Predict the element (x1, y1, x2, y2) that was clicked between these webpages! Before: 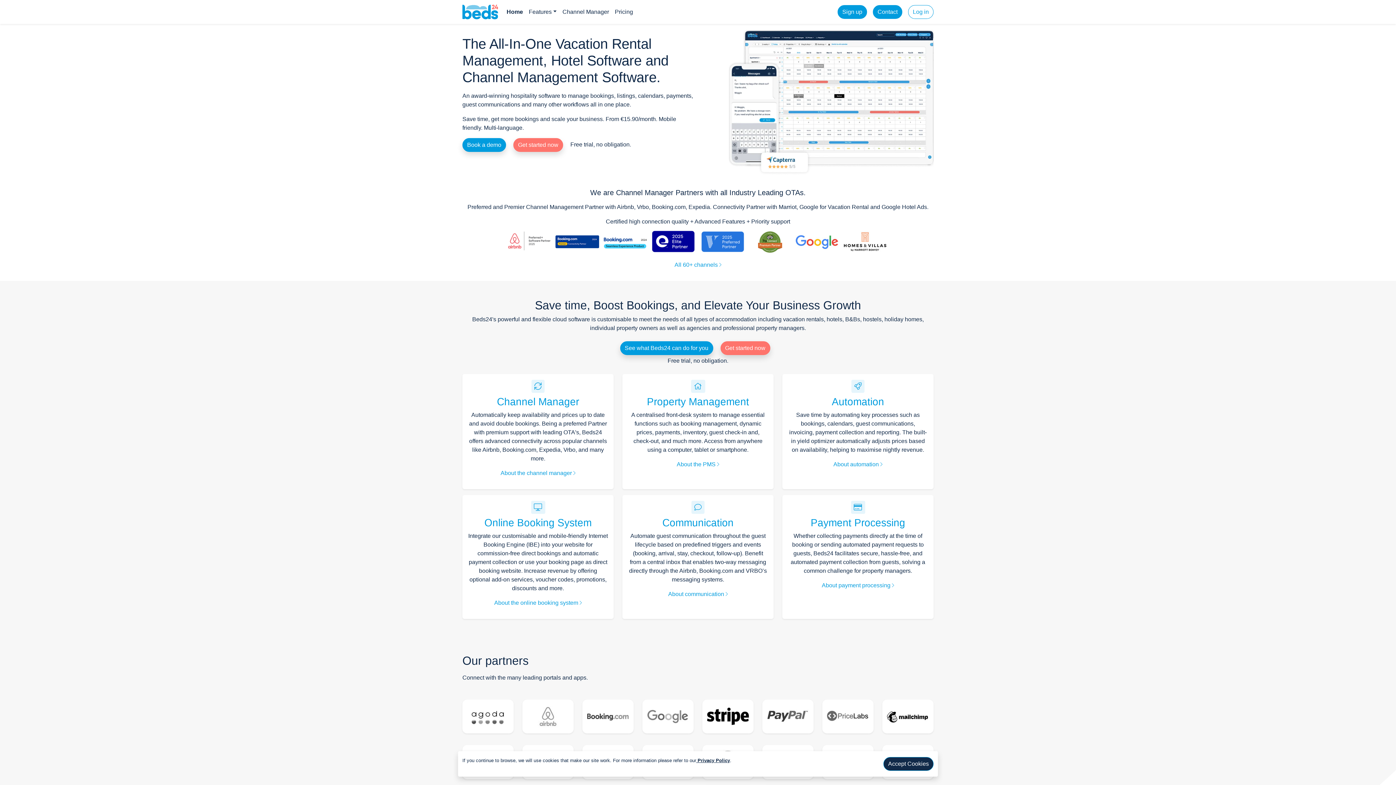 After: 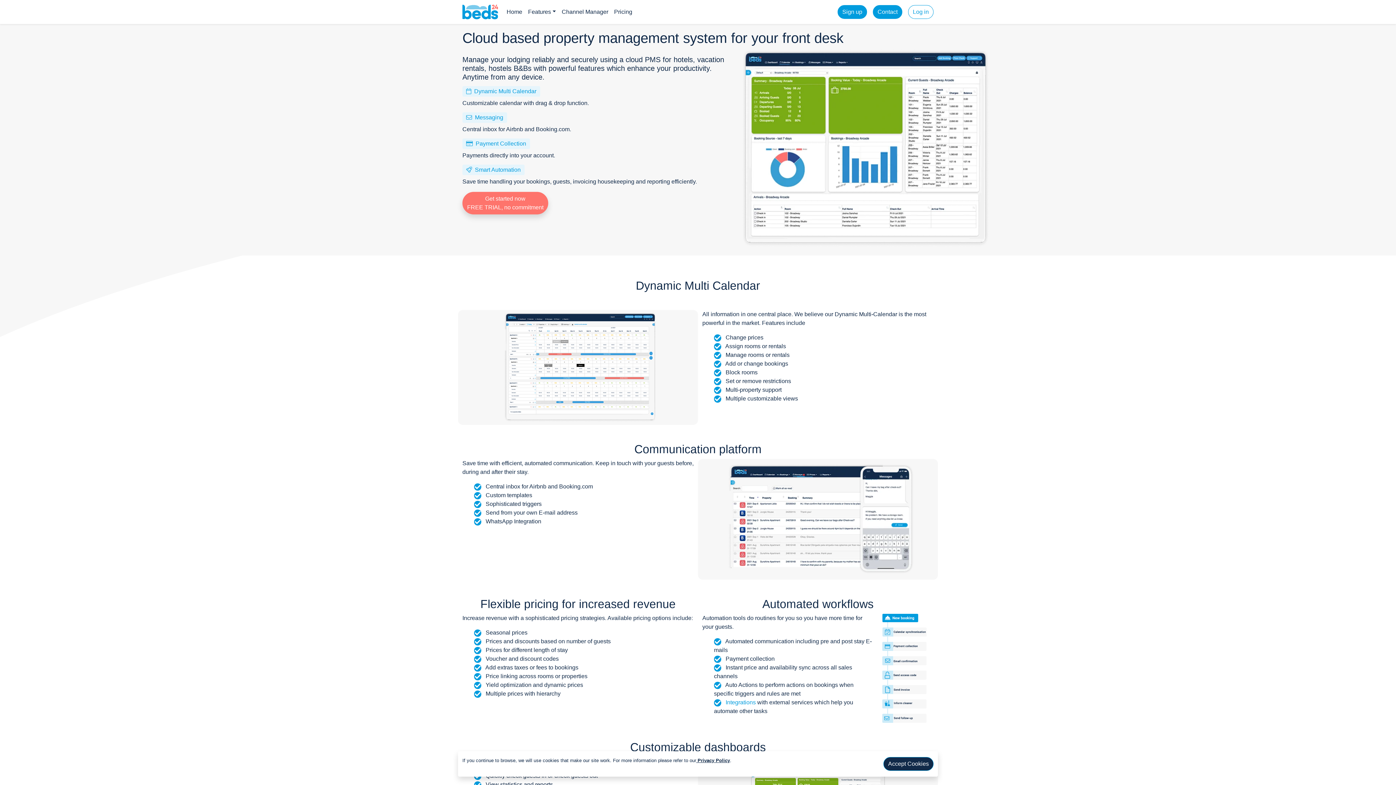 Action: bbox: (832, 396, 884, 407) label: Automation